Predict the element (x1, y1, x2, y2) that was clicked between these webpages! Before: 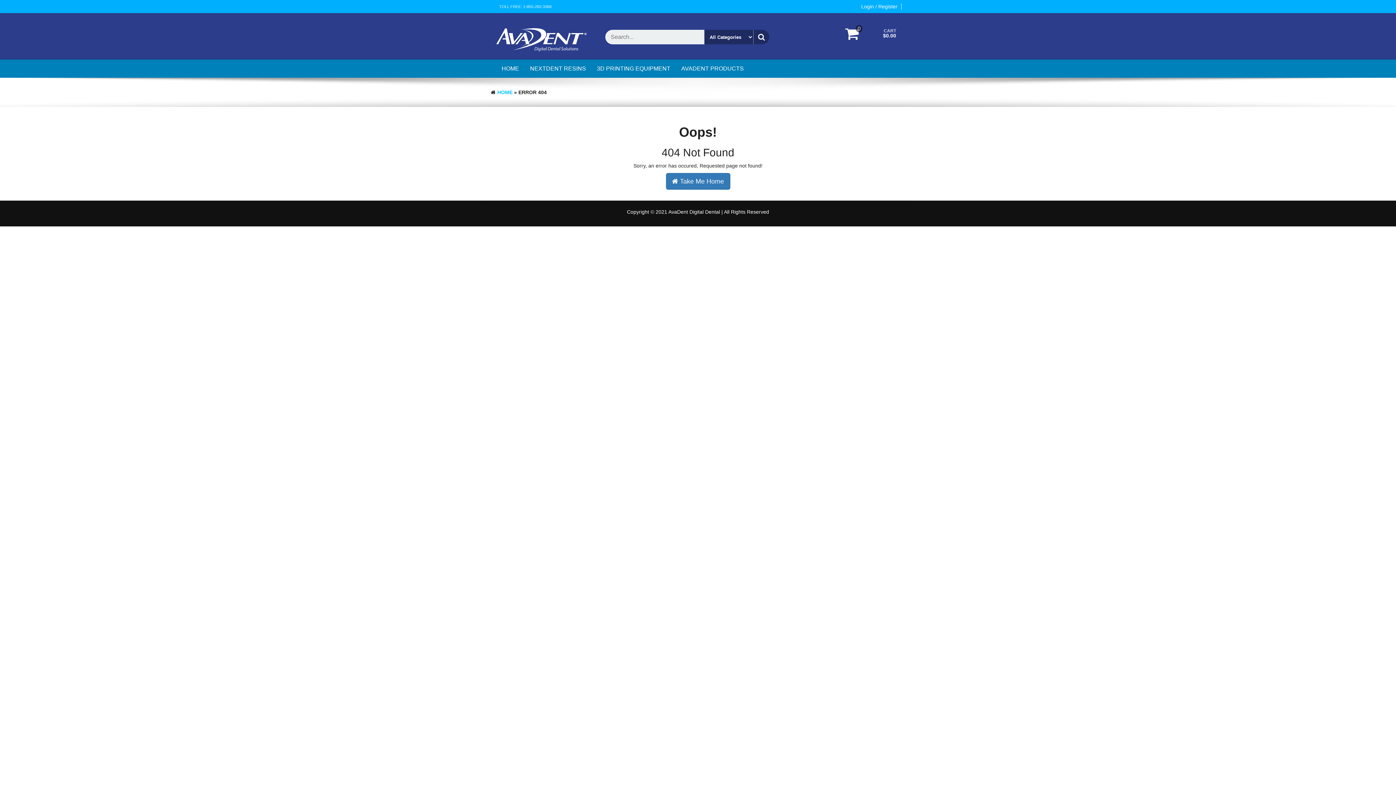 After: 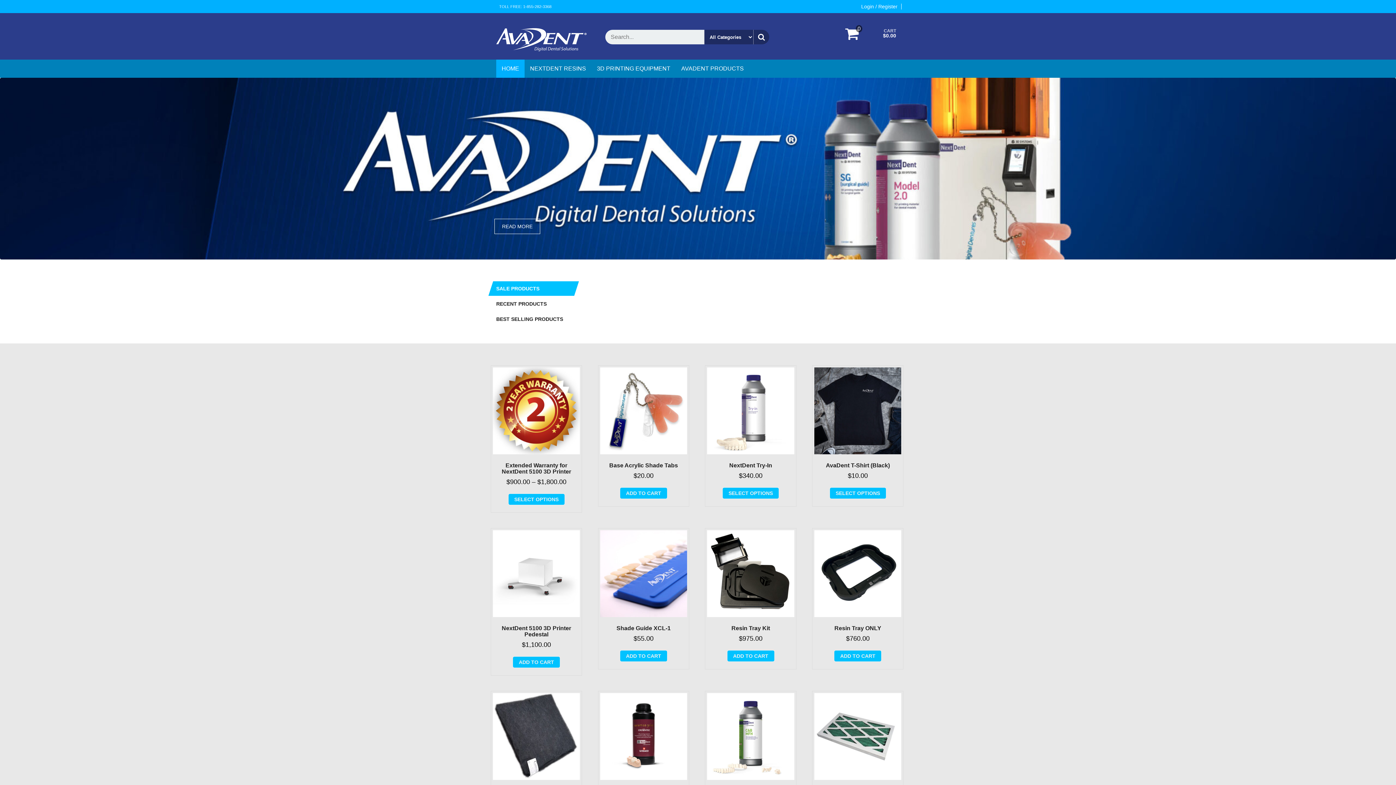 Action: label: HOME bbox: (496, 59, 524, 77)